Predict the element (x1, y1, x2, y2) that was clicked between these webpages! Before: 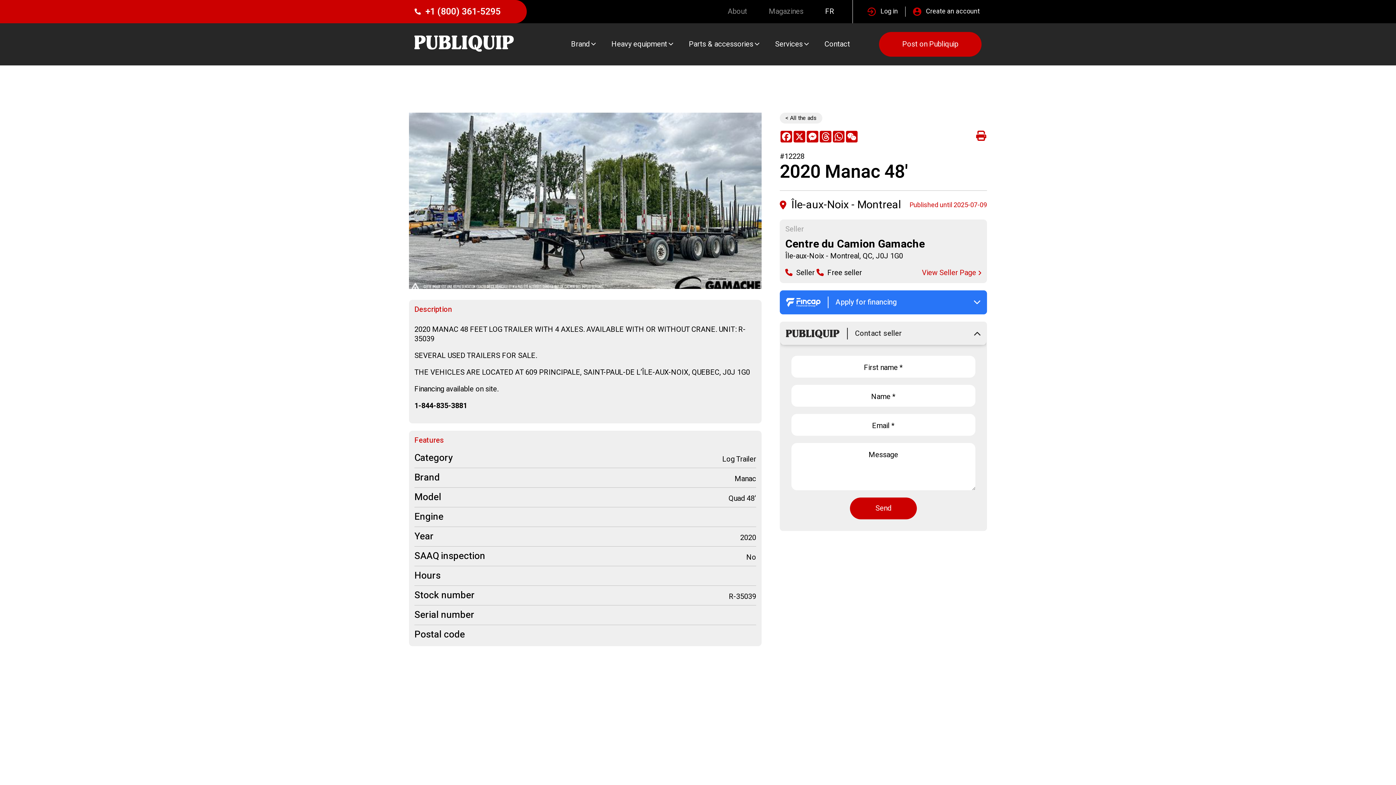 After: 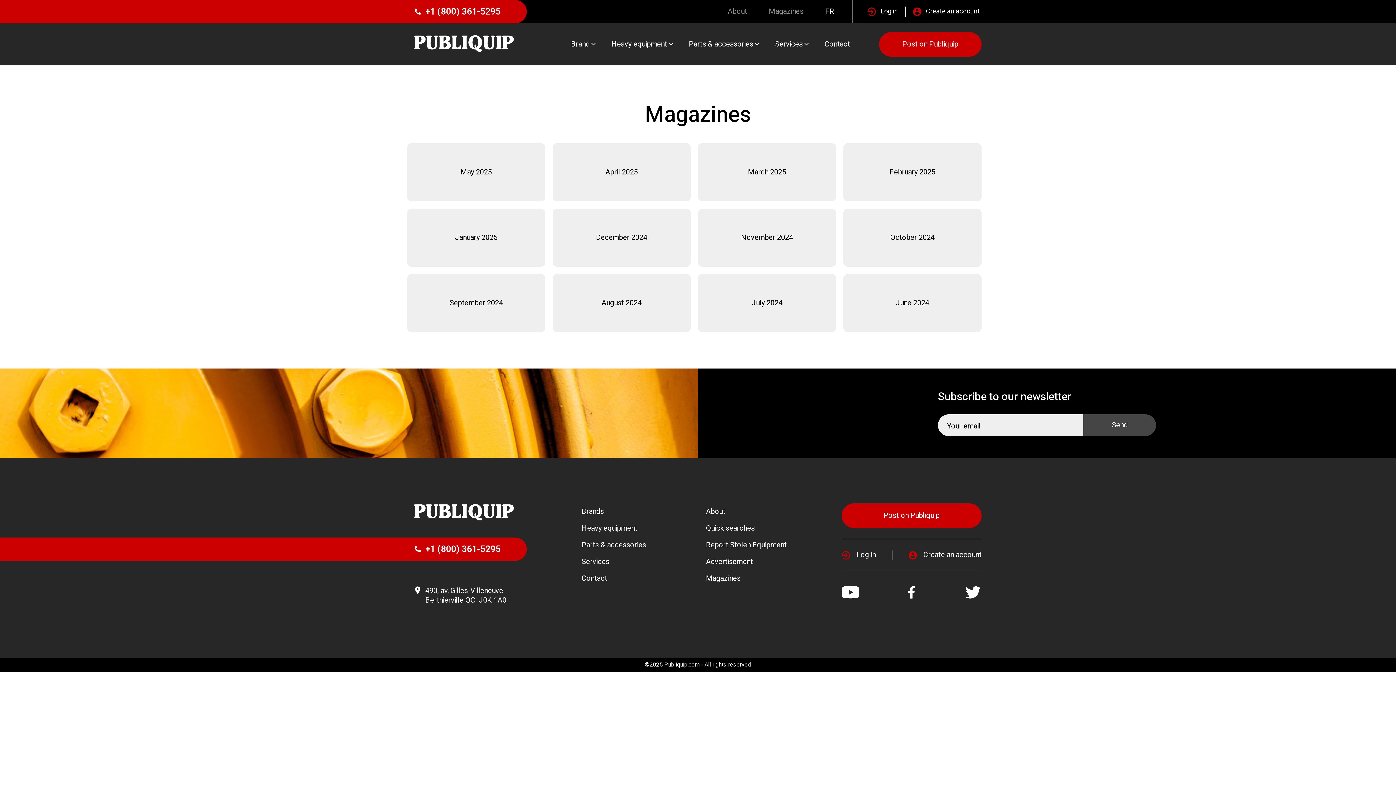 Action: bbox: (765, 4, 807, 18) label: Magazines